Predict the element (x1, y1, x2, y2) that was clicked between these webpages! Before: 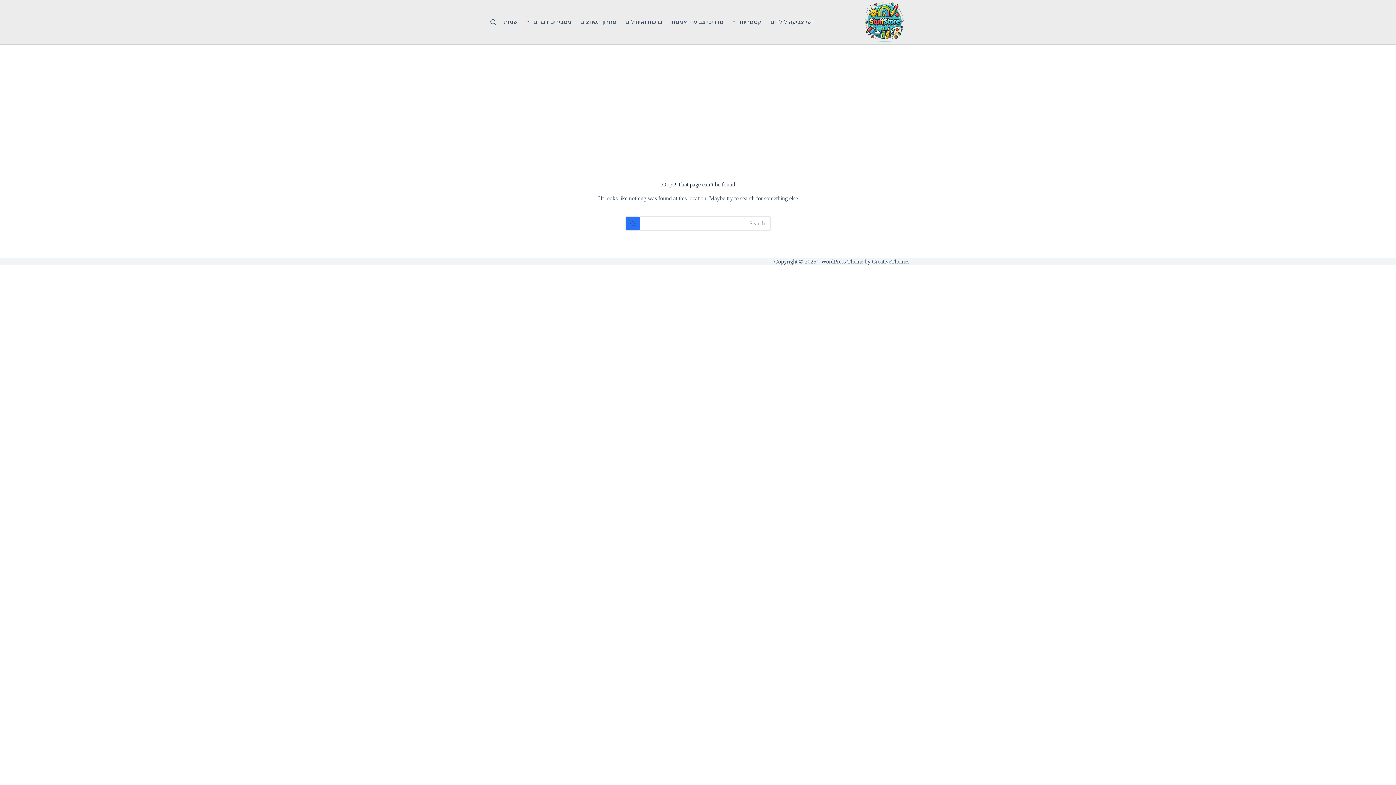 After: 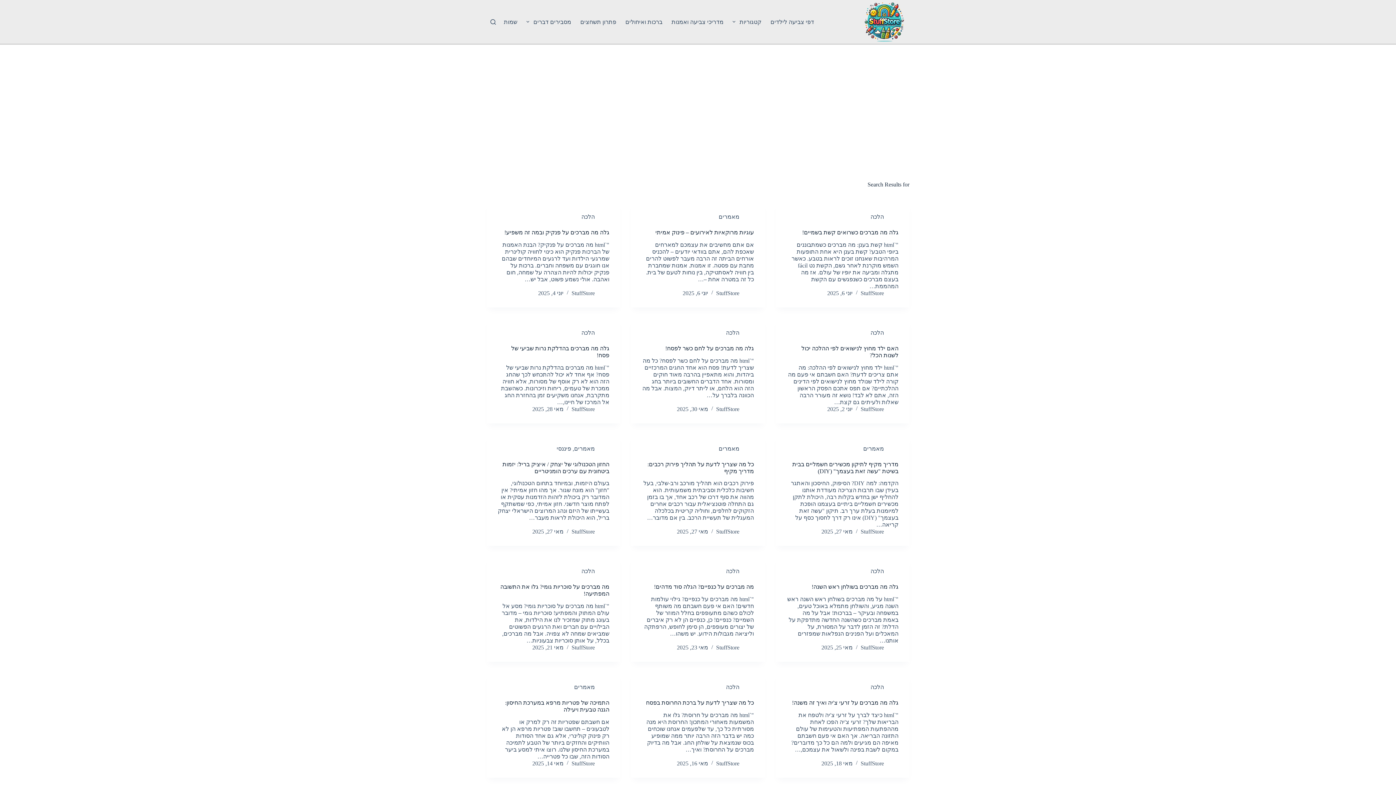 Action: bbox: (625, 216, 640, 230) label: Search button